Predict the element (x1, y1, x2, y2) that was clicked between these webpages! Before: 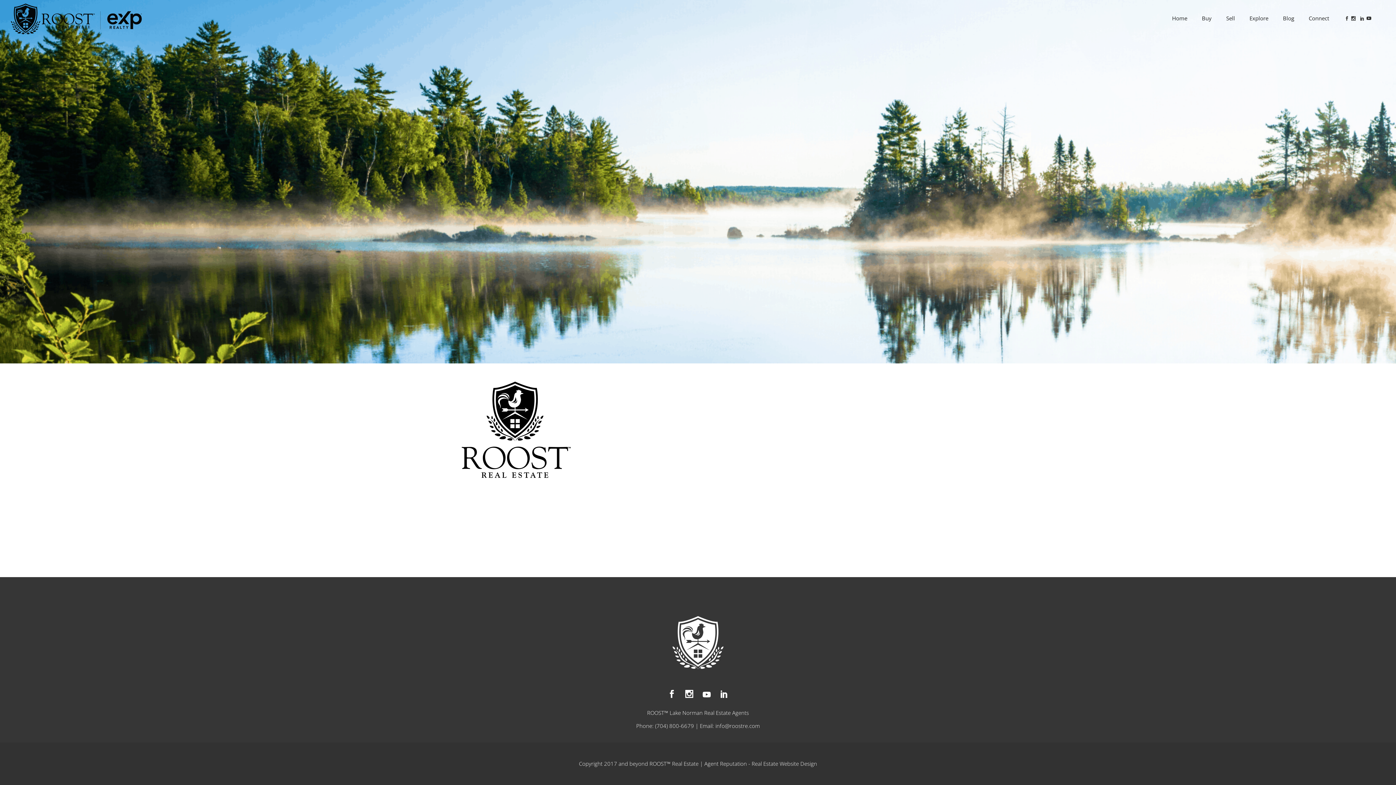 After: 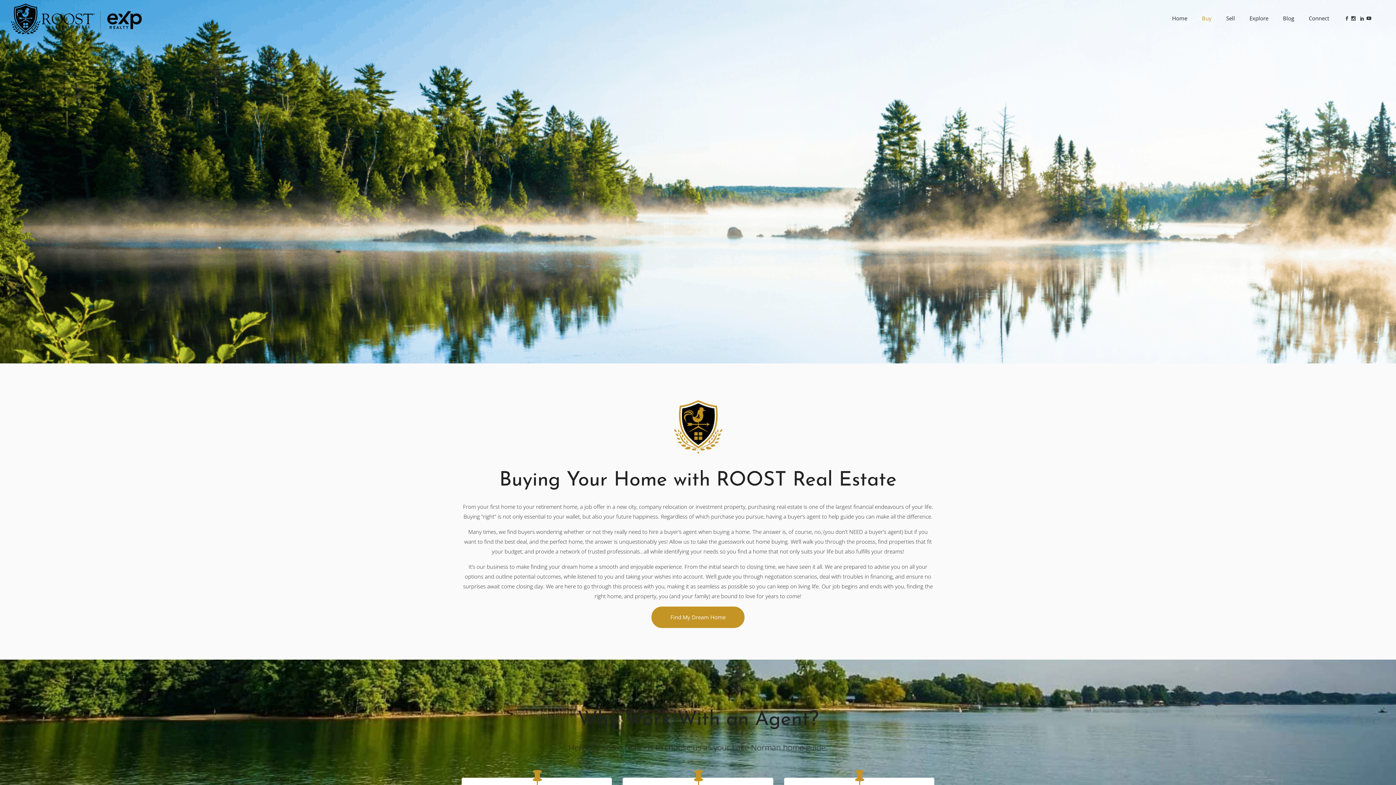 Action: label: Buy bbox: (1194, 0, 1219, 36)